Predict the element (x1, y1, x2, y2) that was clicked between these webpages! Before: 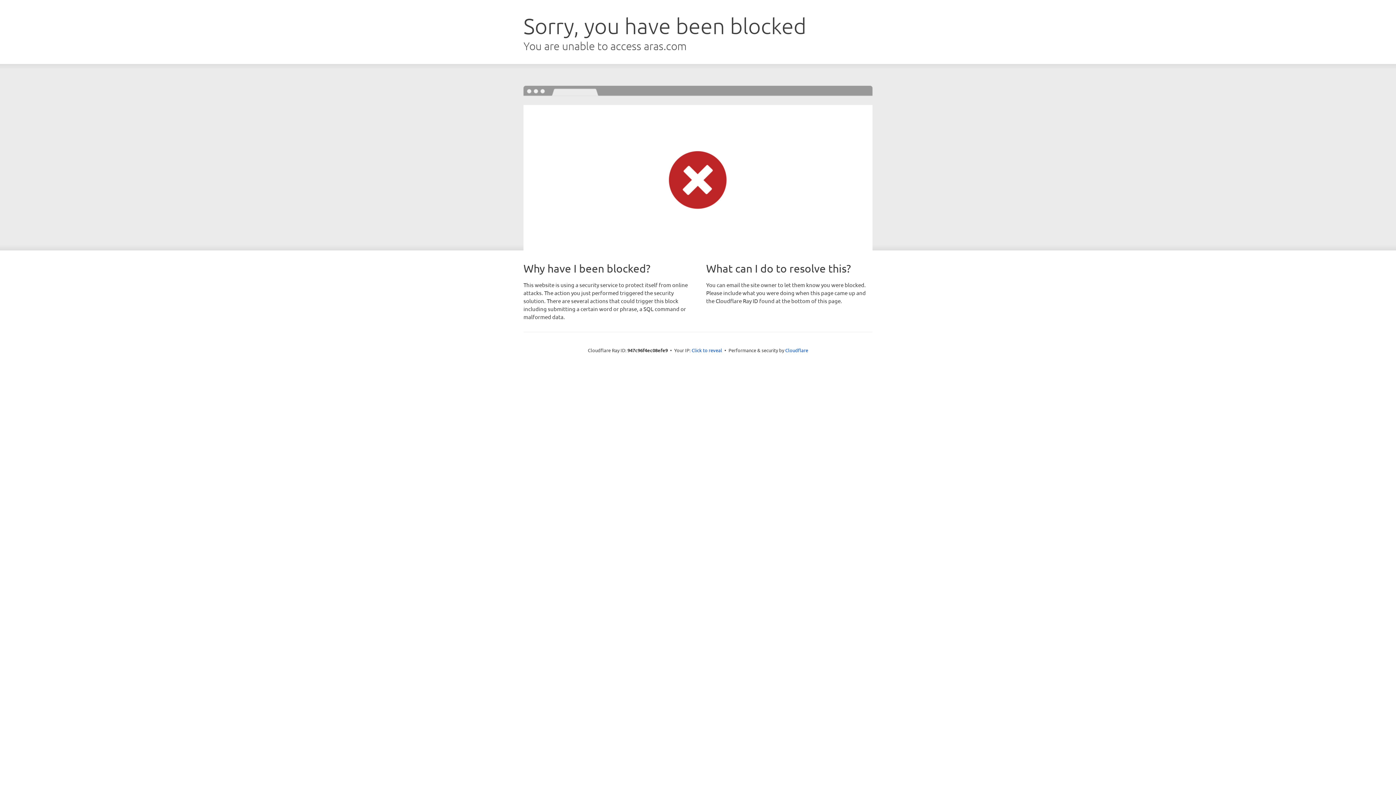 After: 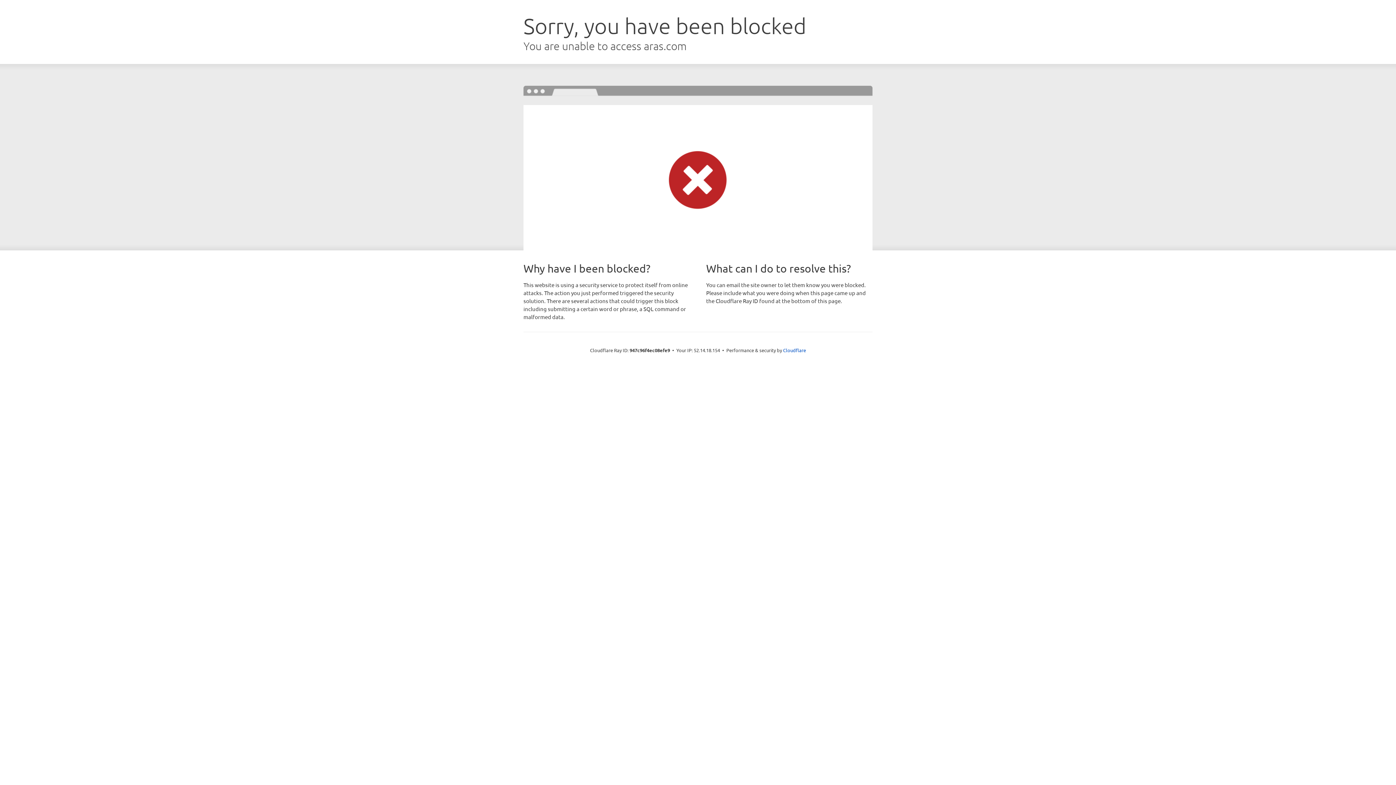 Action: bbox: (691, 346, 722, 353) label: Click to reveal